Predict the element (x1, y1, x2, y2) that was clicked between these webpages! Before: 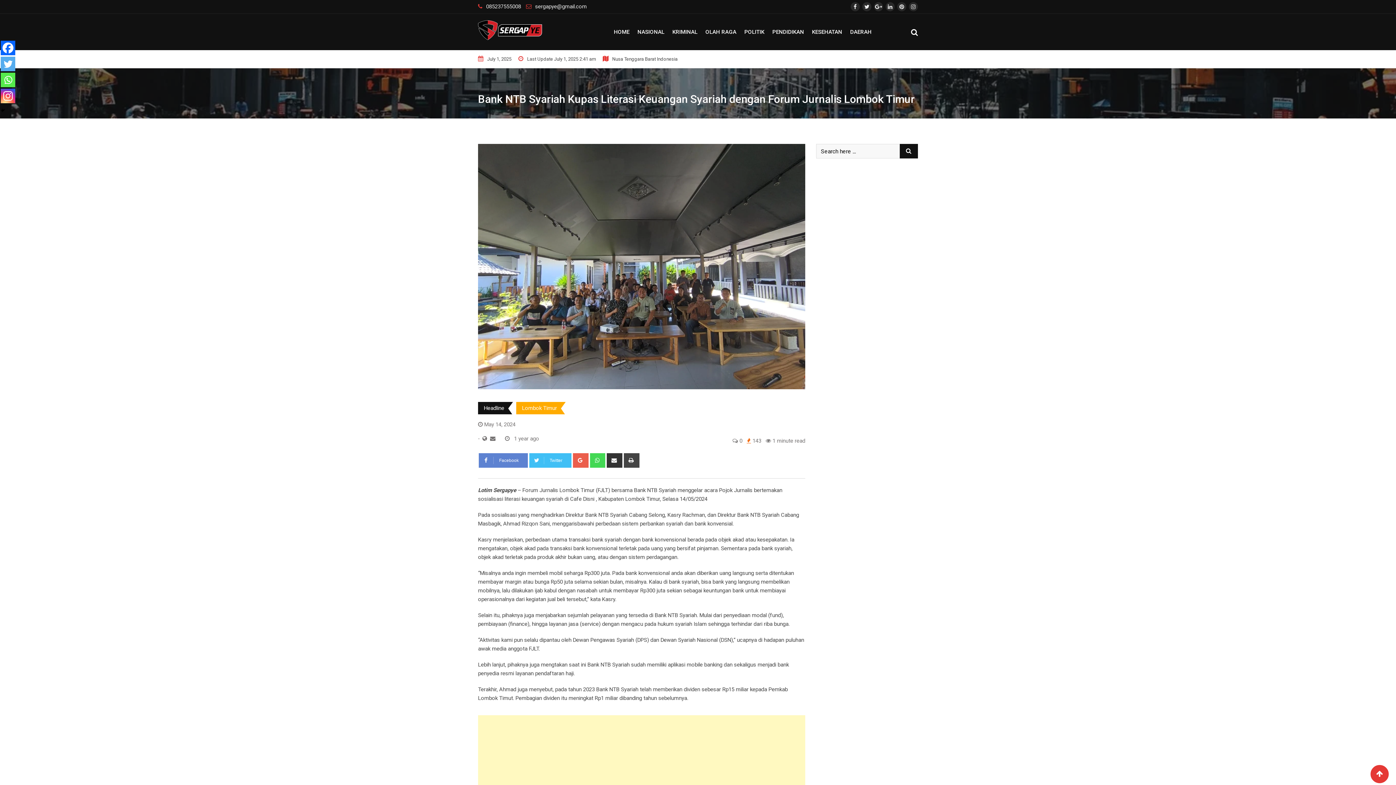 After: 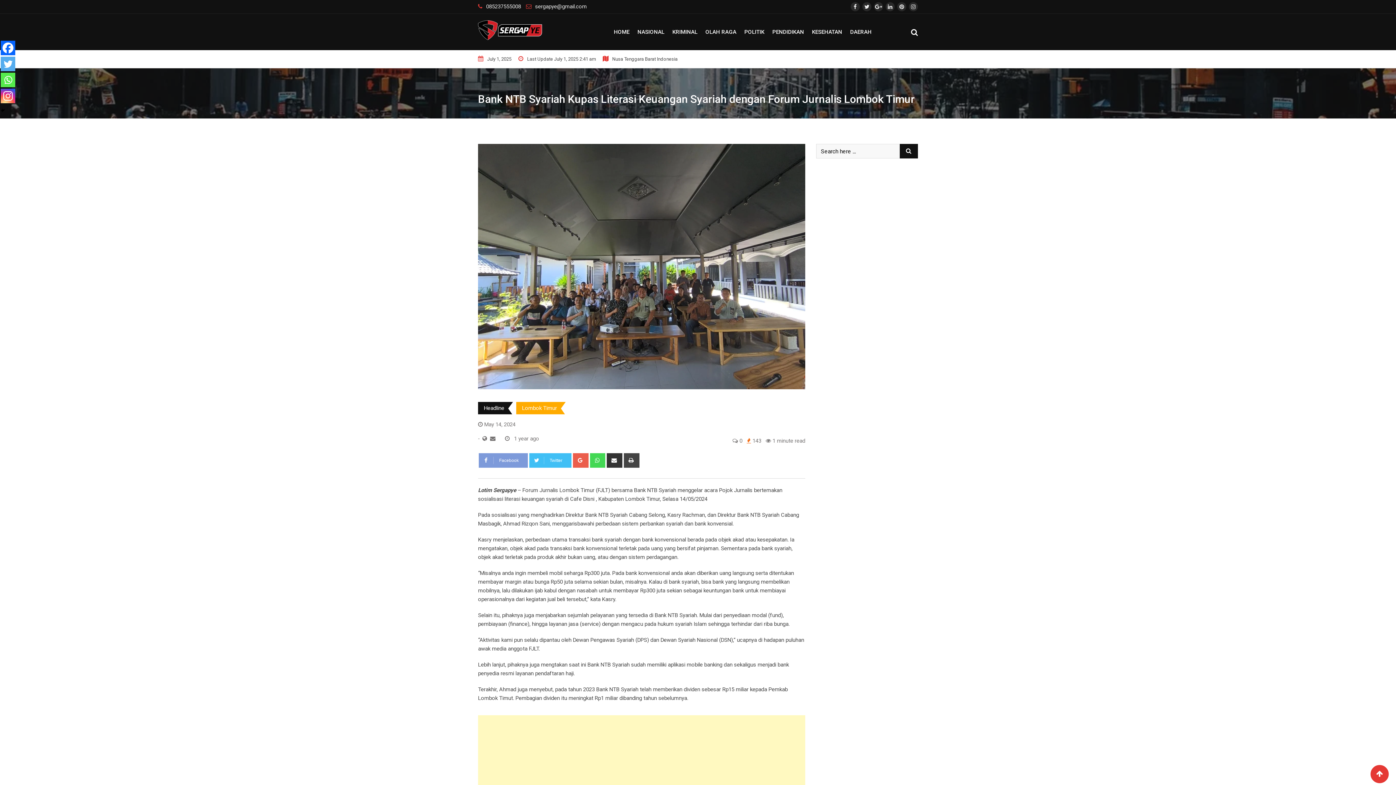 Action: bbox: (478, 453, 528, 467) label: Facebook